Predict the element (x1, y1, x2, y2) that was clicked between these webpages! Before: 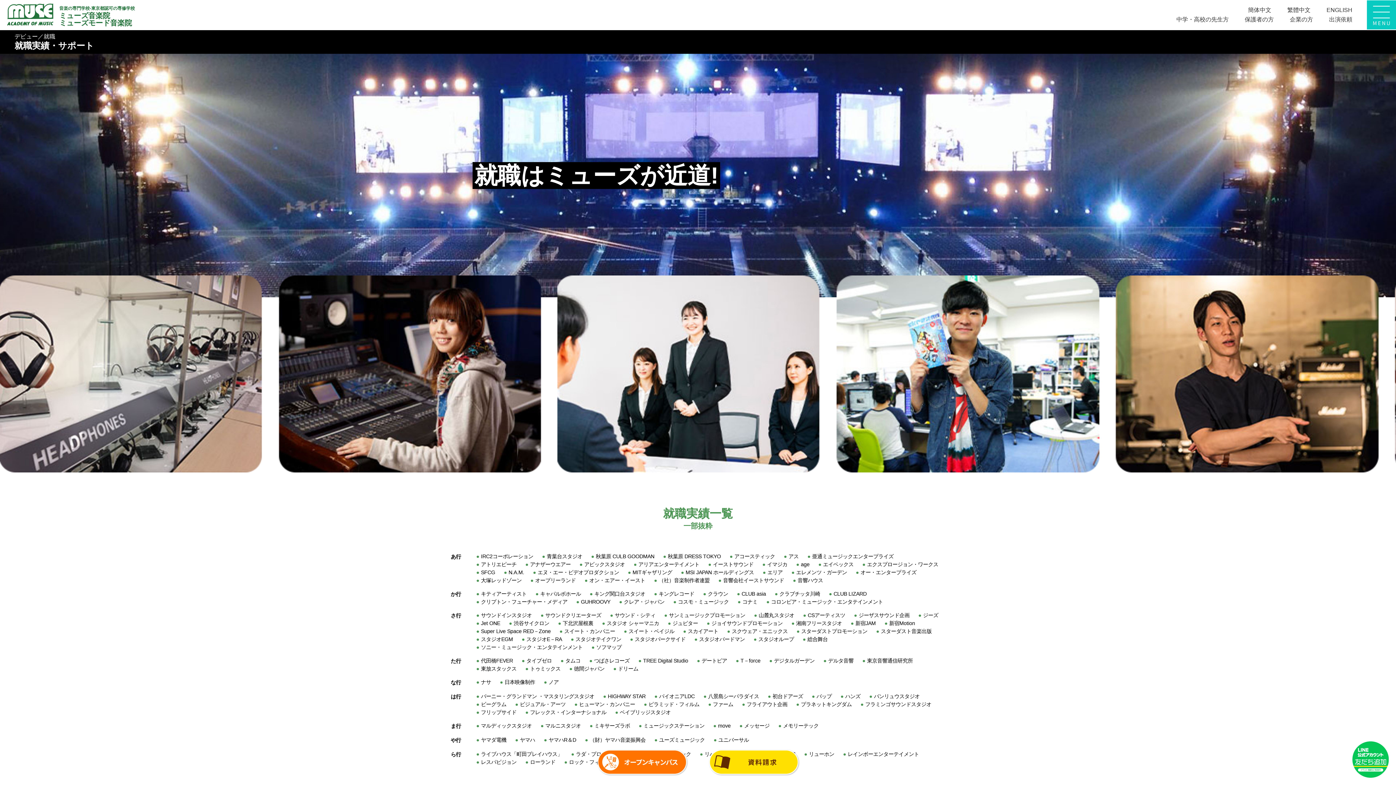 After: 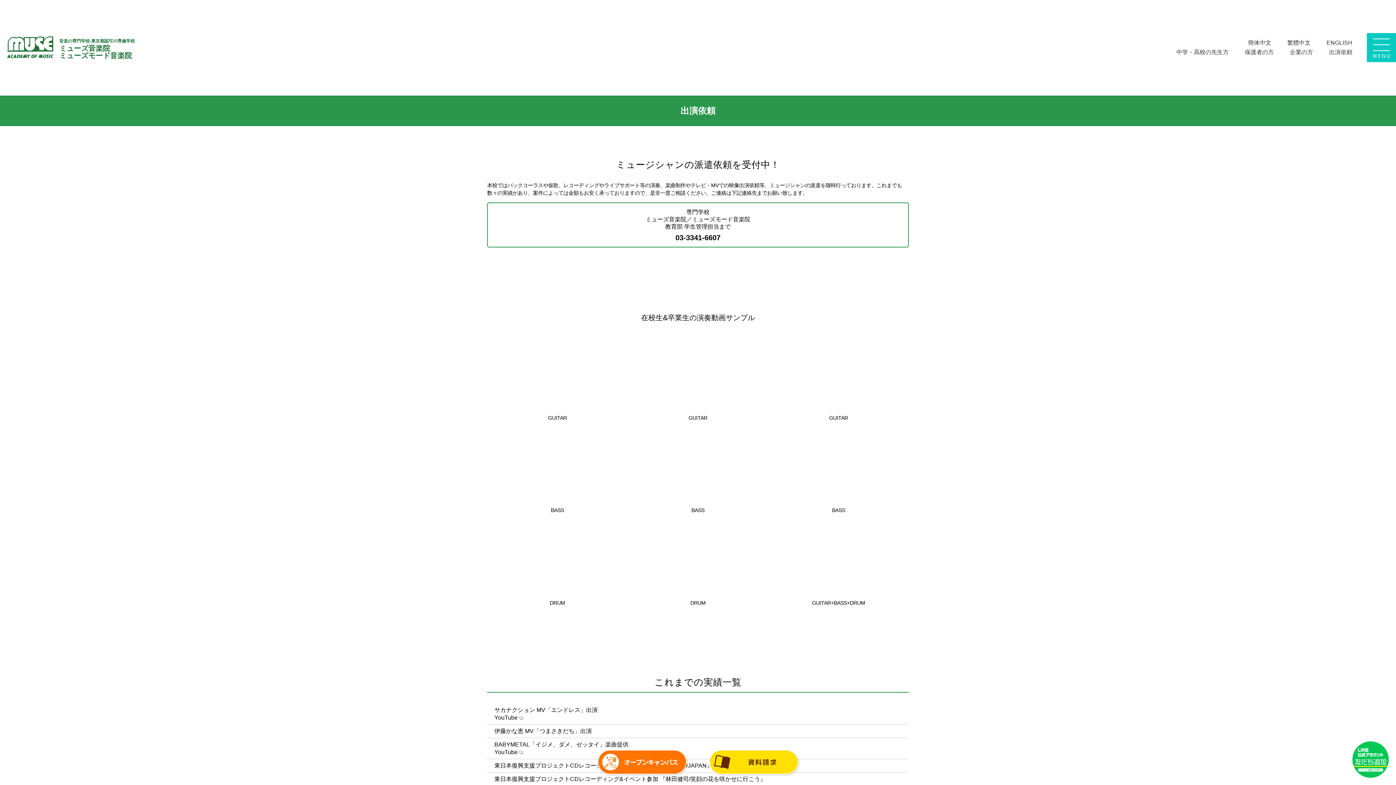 Action: label: 出演依頼 bbox: (1329, 16, 1352, 22)